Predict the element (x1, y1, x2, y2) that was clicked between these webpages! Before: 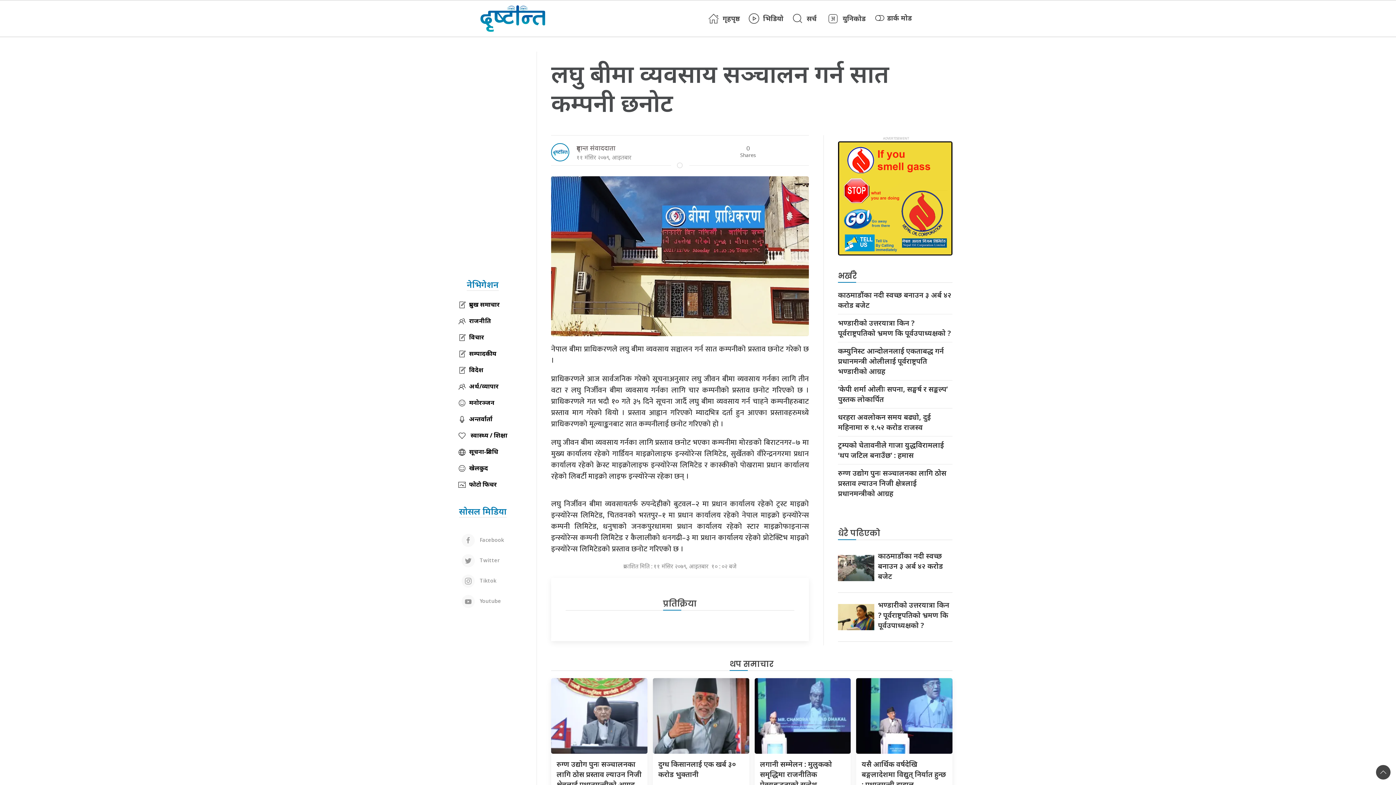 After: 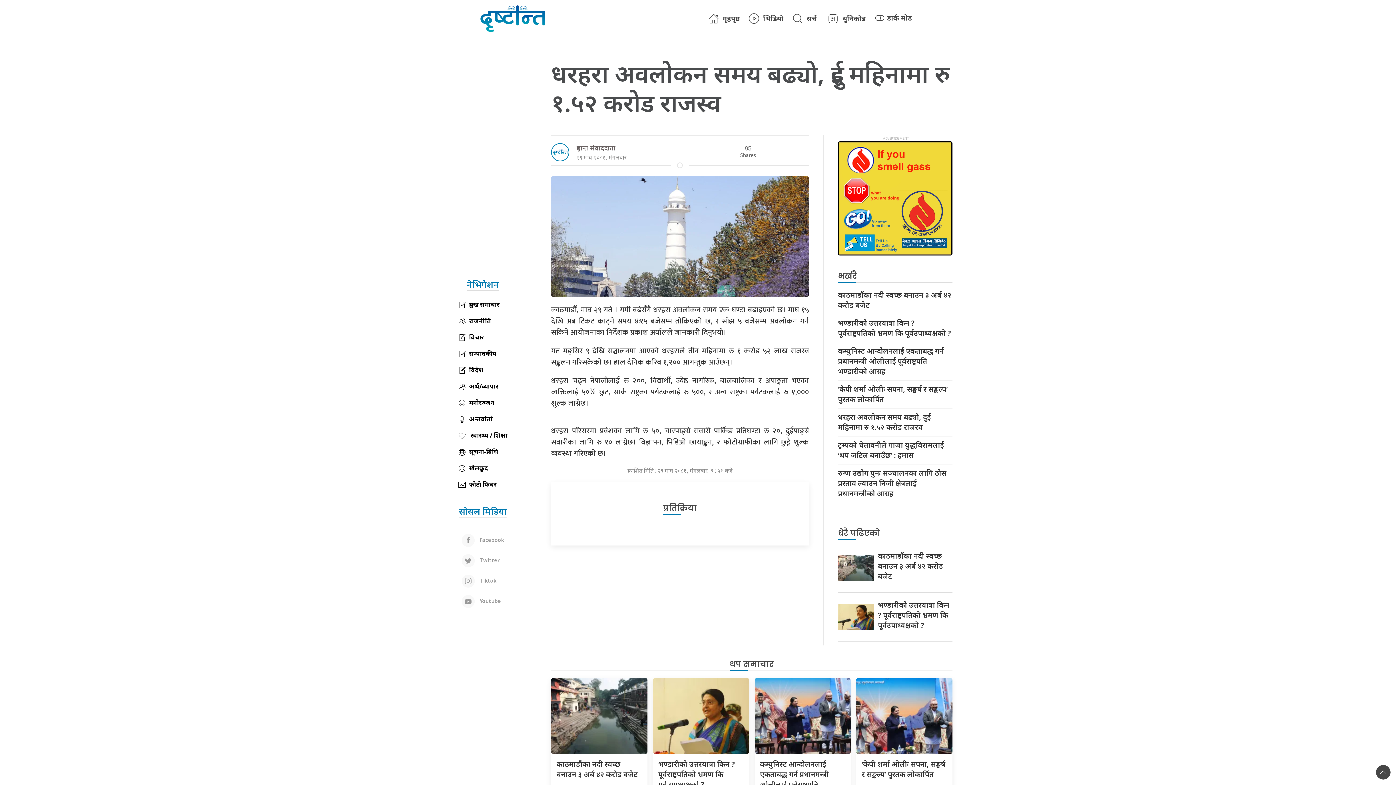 Action: bbox: (838, 412, 952, 432) label: धरहरा अवलोकन समय बढ्यो, दुई महिनामा रु १.५२ करोड राजस्व